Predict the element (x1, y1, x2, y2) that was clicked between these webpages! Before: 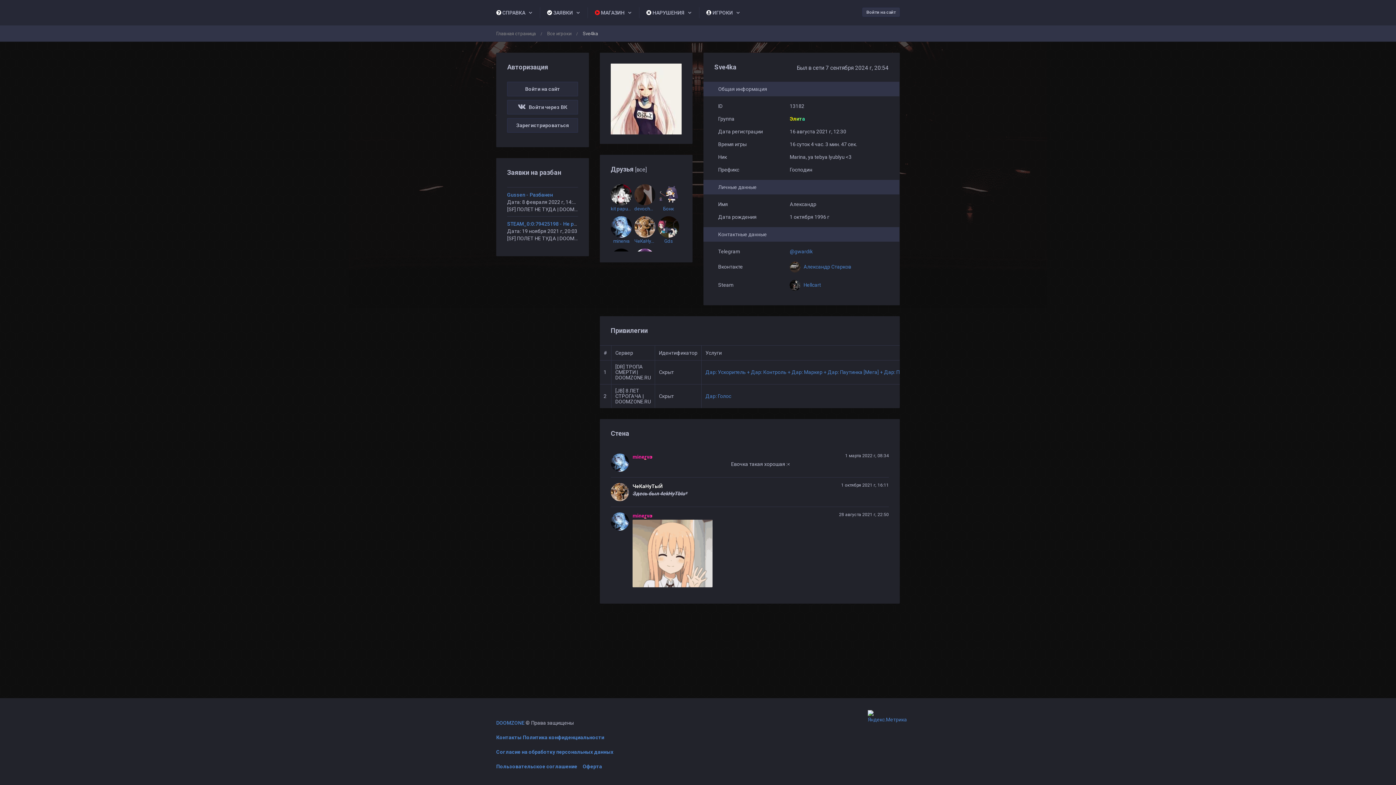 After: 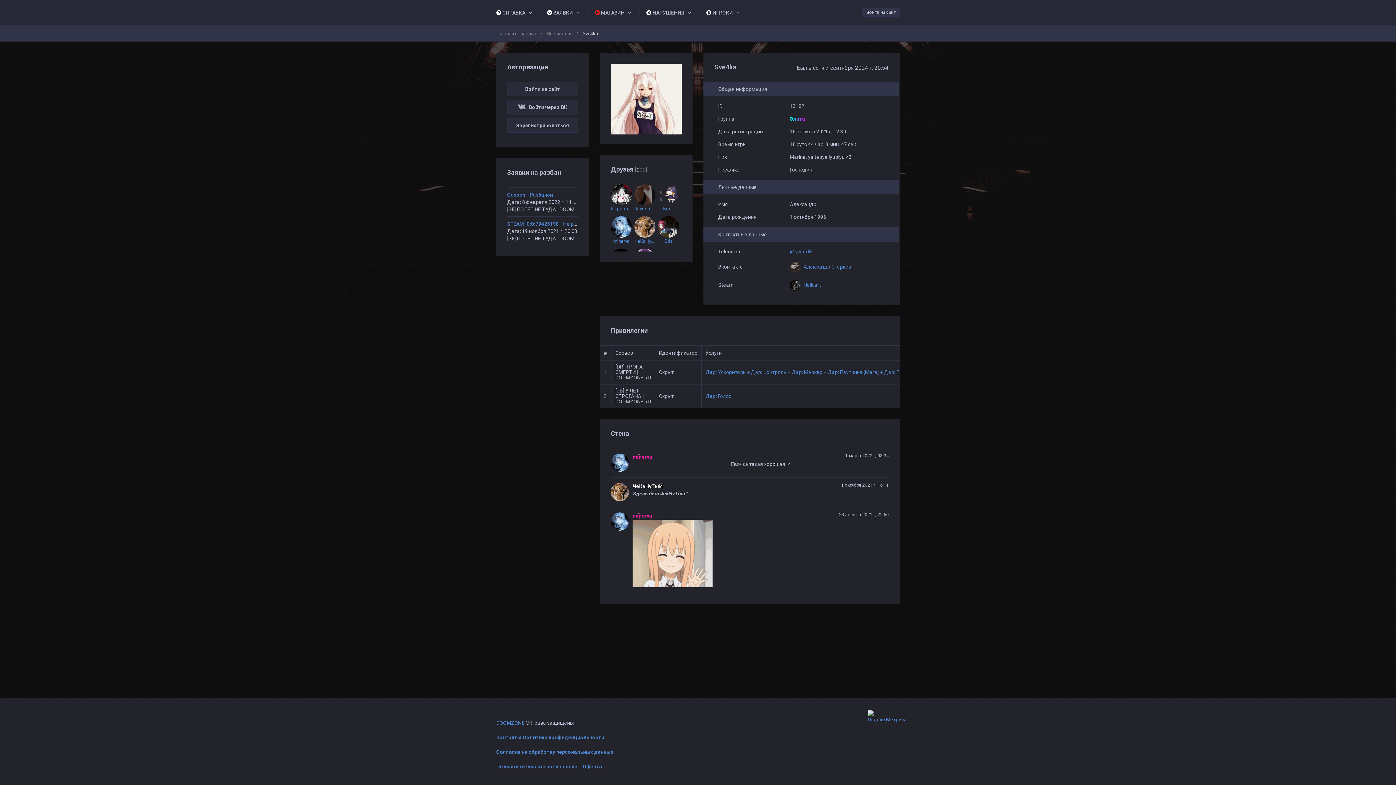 Action: bbox: (789, 263, 851, 269) label:  Александр Старков